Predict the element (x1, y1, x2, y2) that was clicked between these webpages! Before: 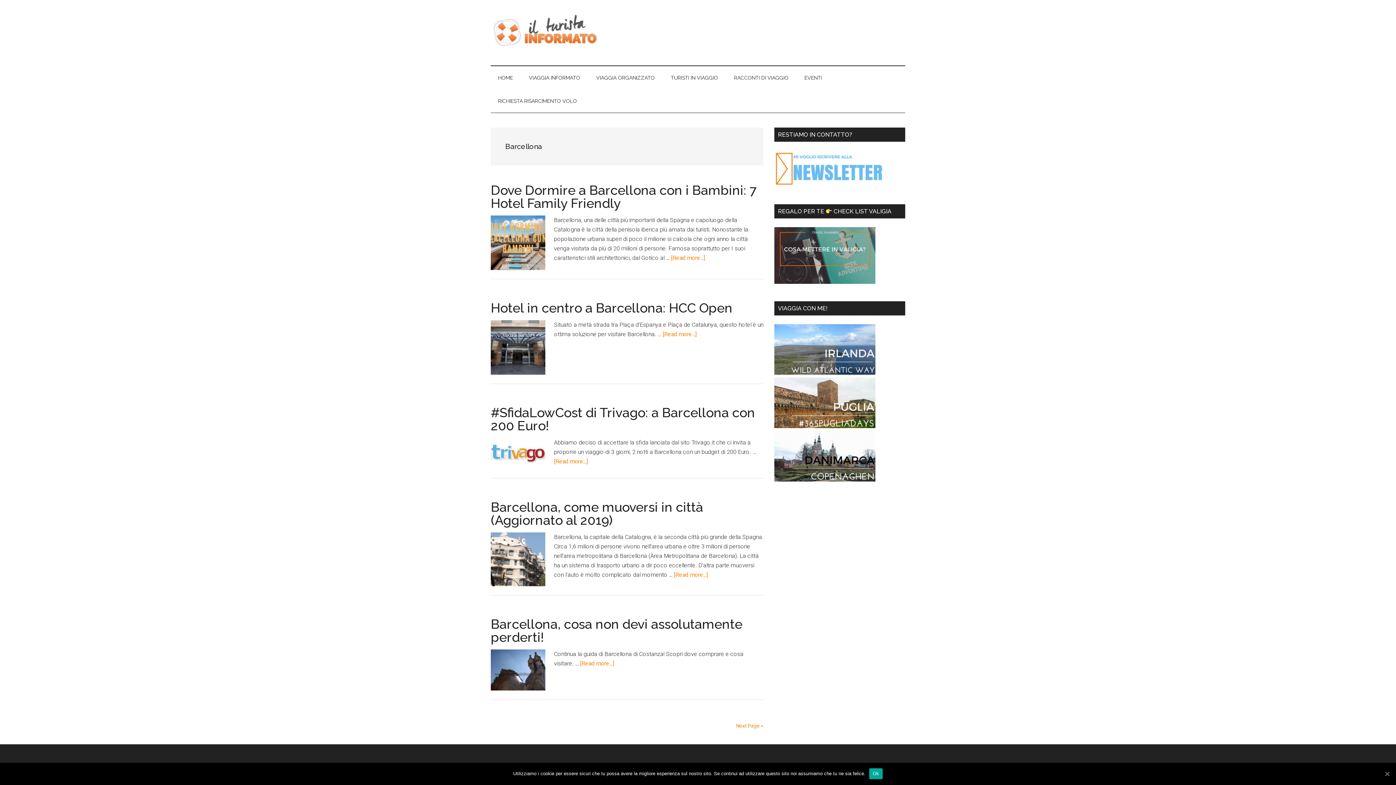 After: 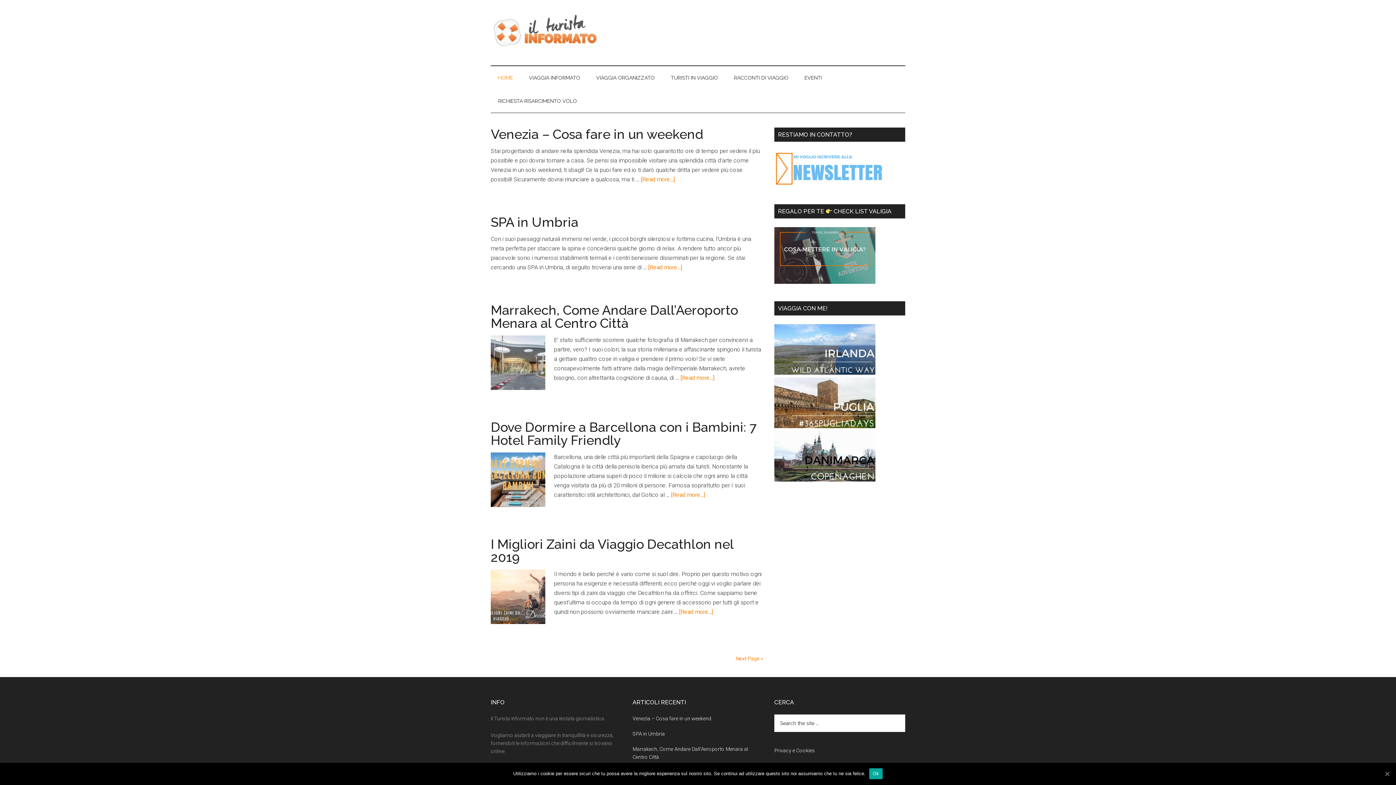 Action: label: HOME bbox: (490, 66, 520, 89)